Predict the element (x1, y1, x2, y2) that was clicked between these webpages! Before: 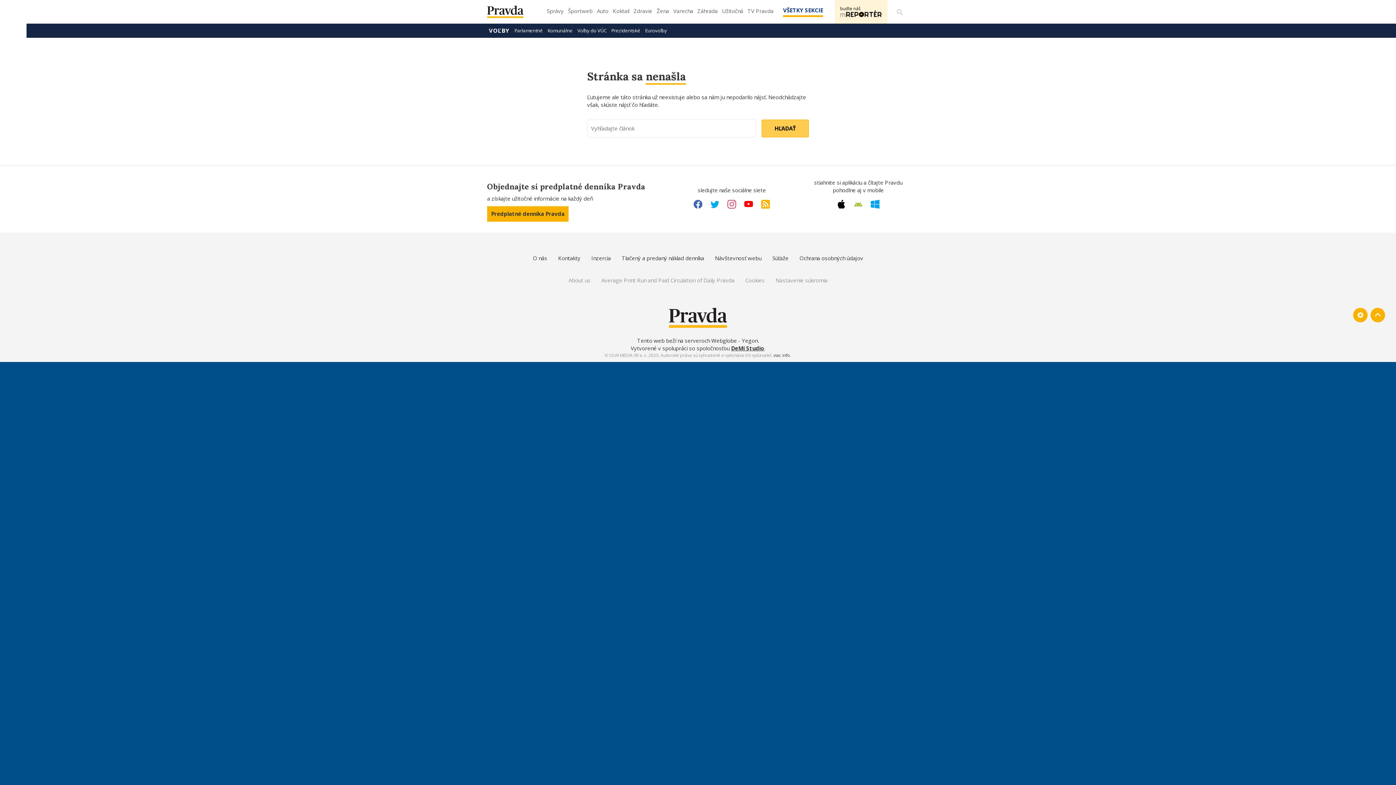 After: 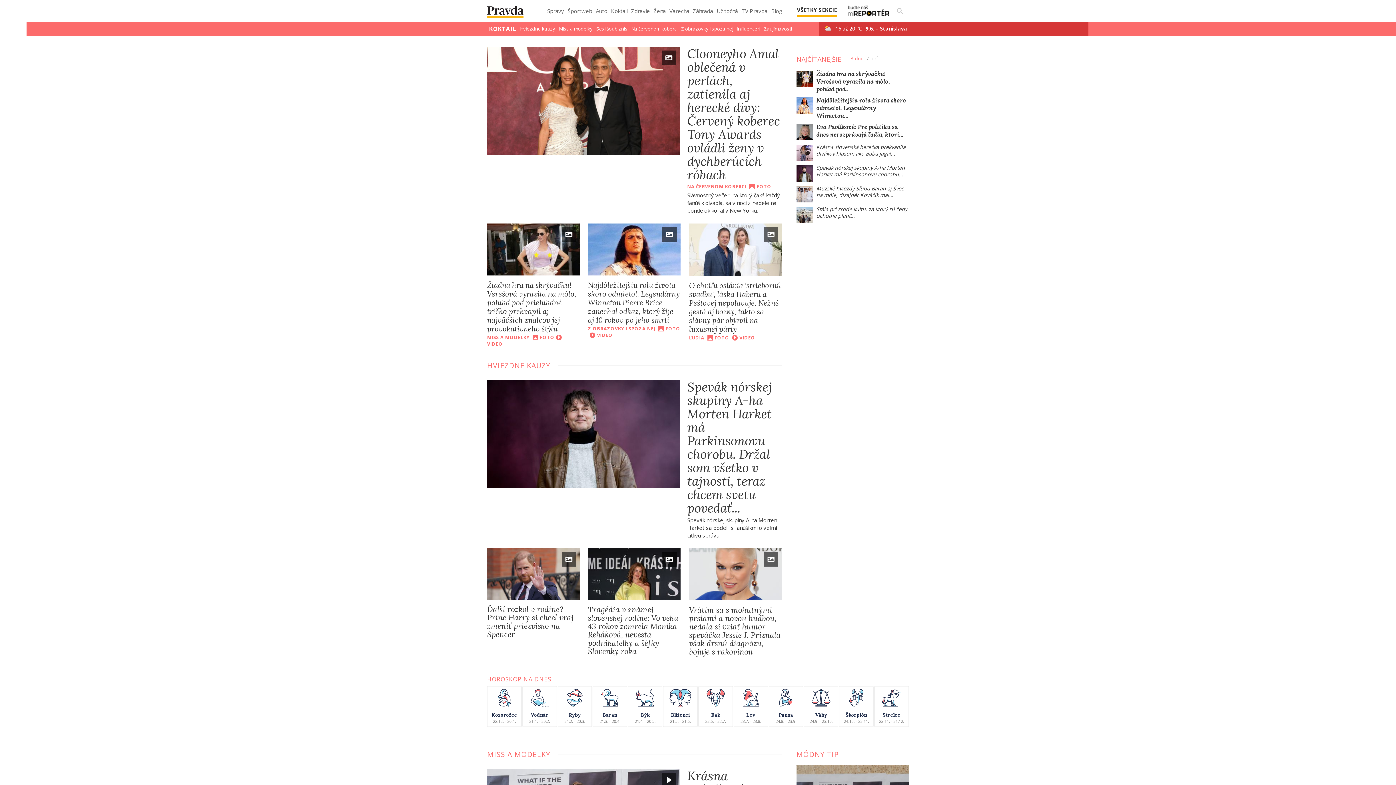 Action: bbox: (611, 5, 630, 21) label: Koktail